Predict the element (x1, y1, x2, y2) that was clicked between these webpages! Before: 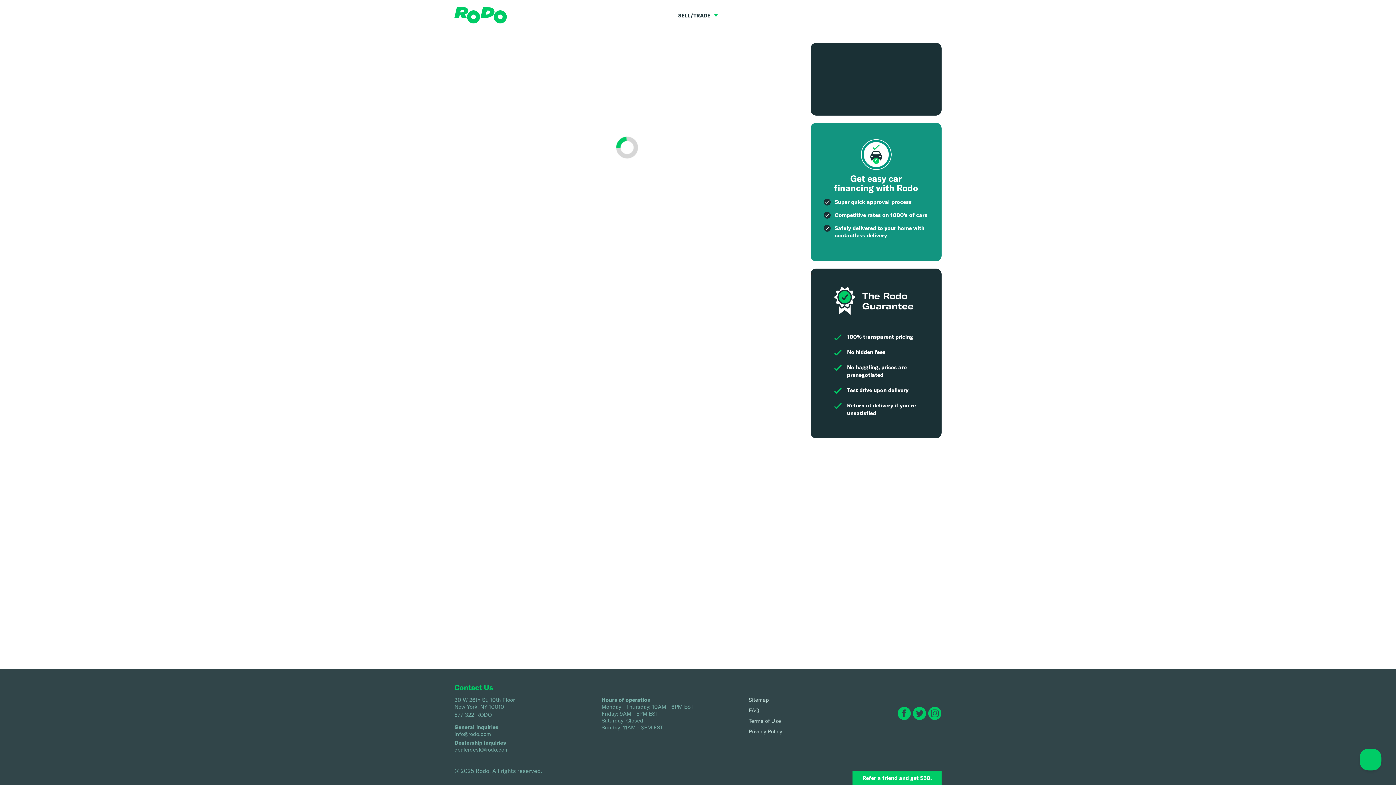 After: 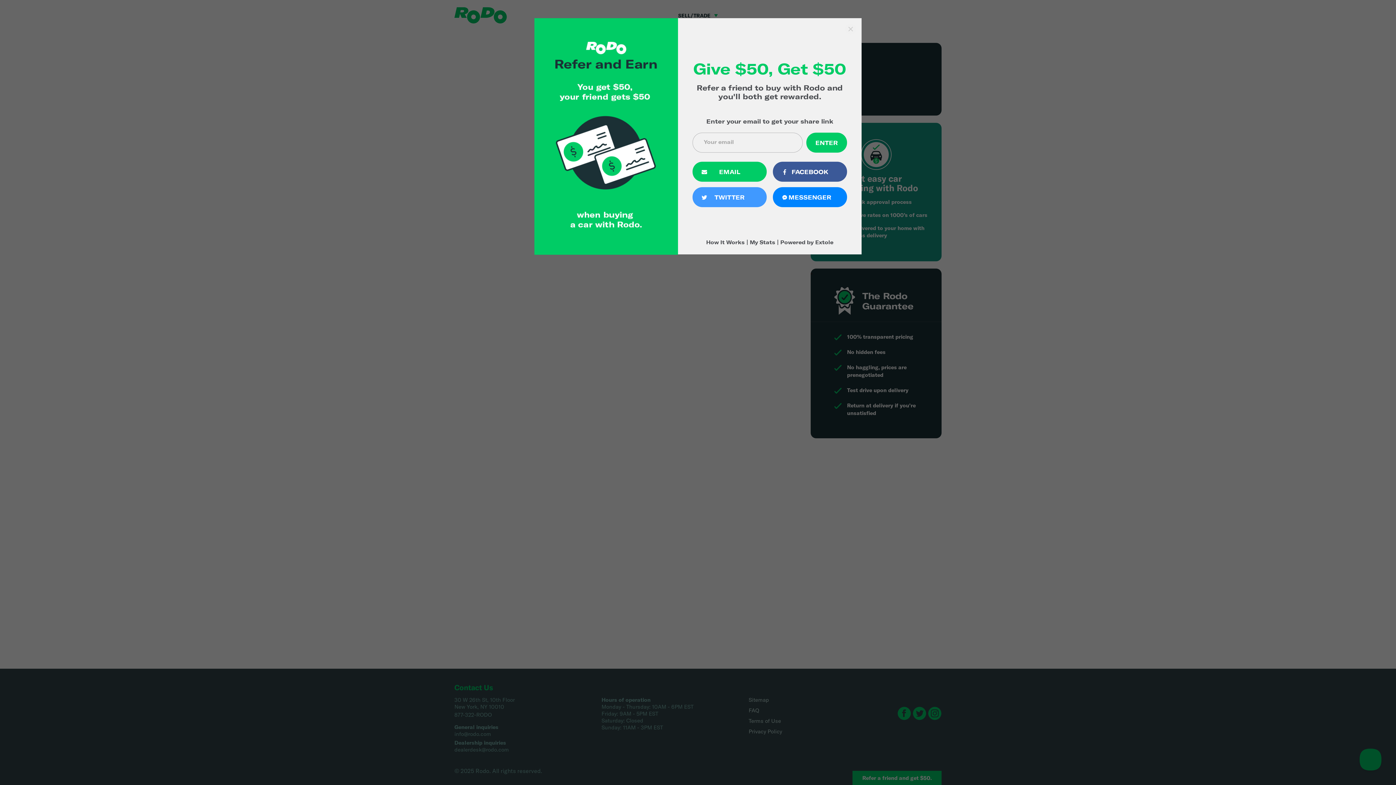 Action: label: Refer a friend and get $50. bbox: (852, 771, 941, 785)